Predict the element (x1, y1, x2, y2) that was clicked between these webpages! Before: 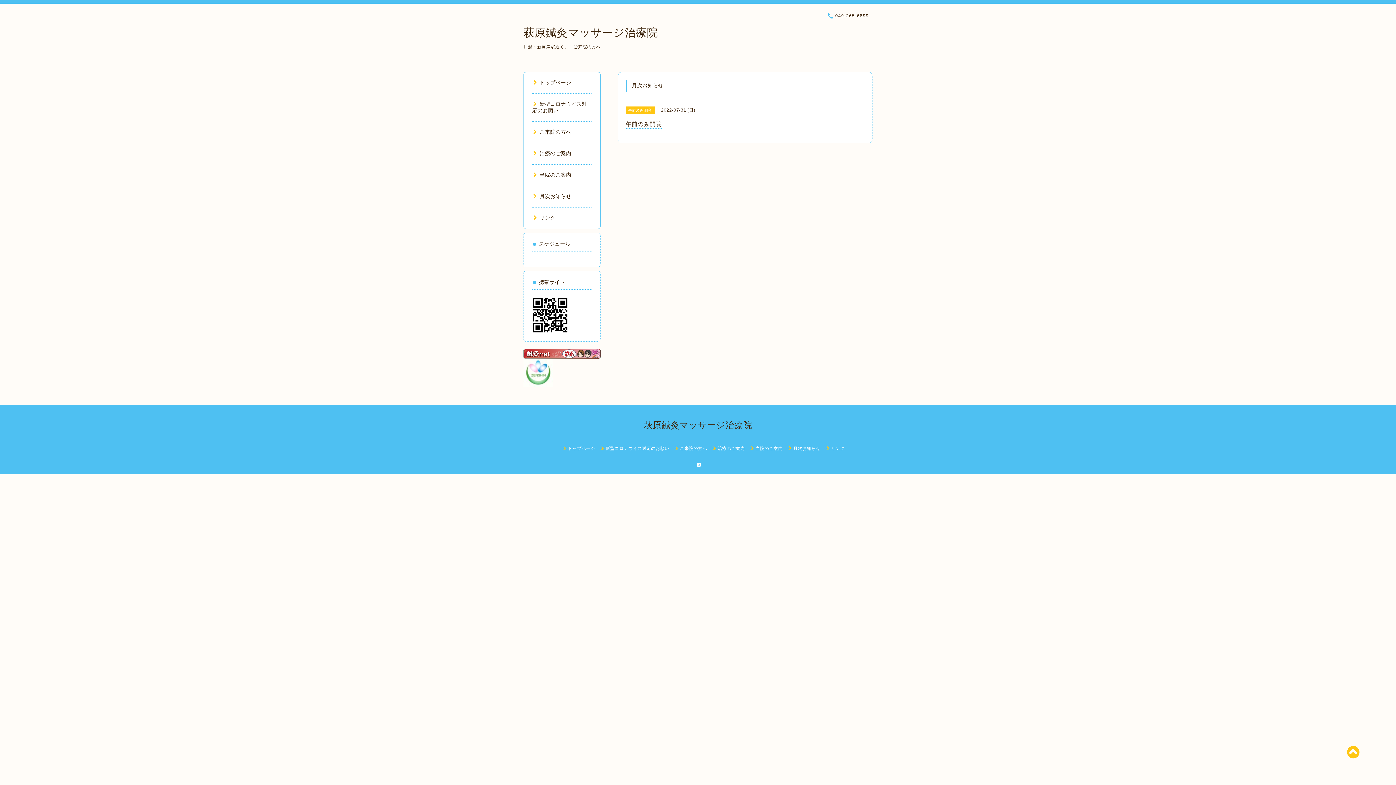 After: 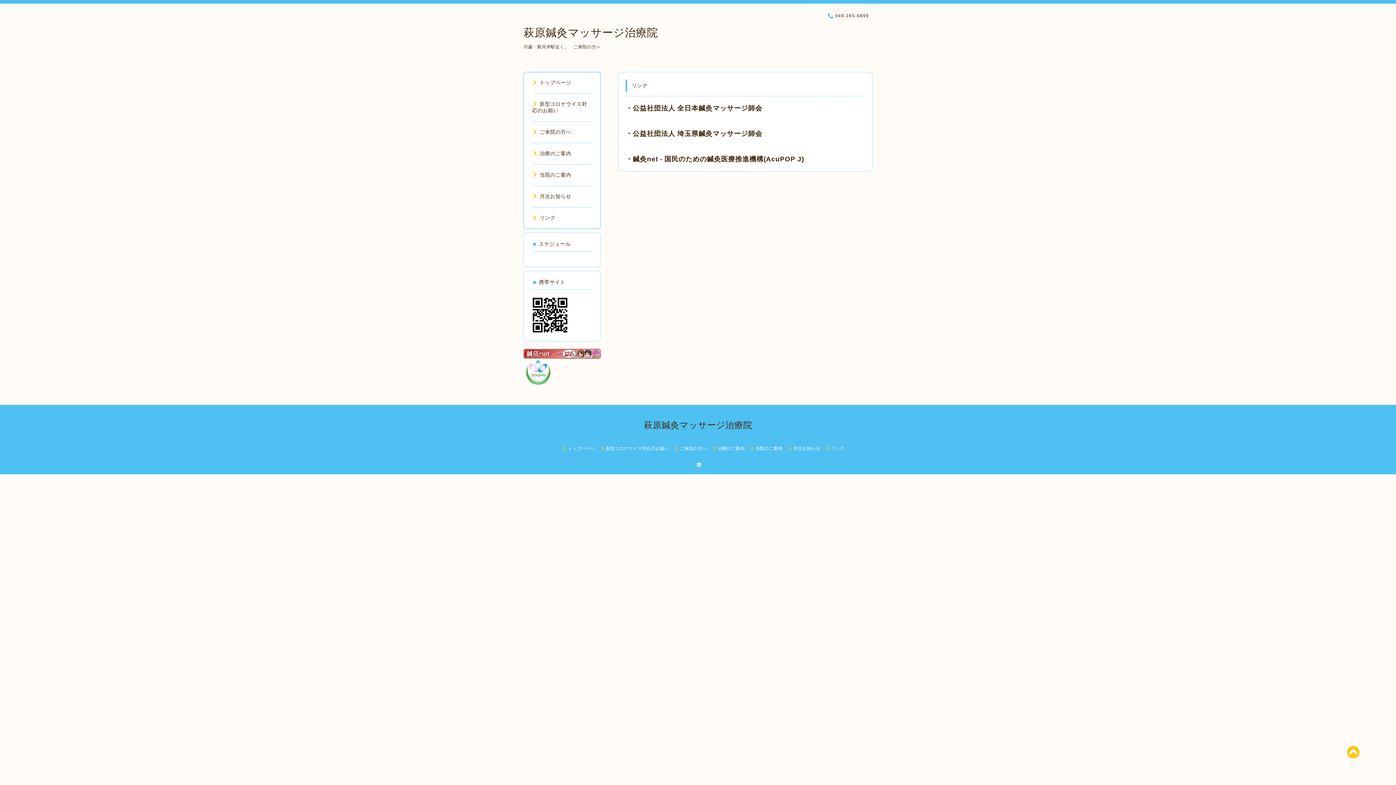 Action: bbox: (532, 214, 555, 220) label: リンク